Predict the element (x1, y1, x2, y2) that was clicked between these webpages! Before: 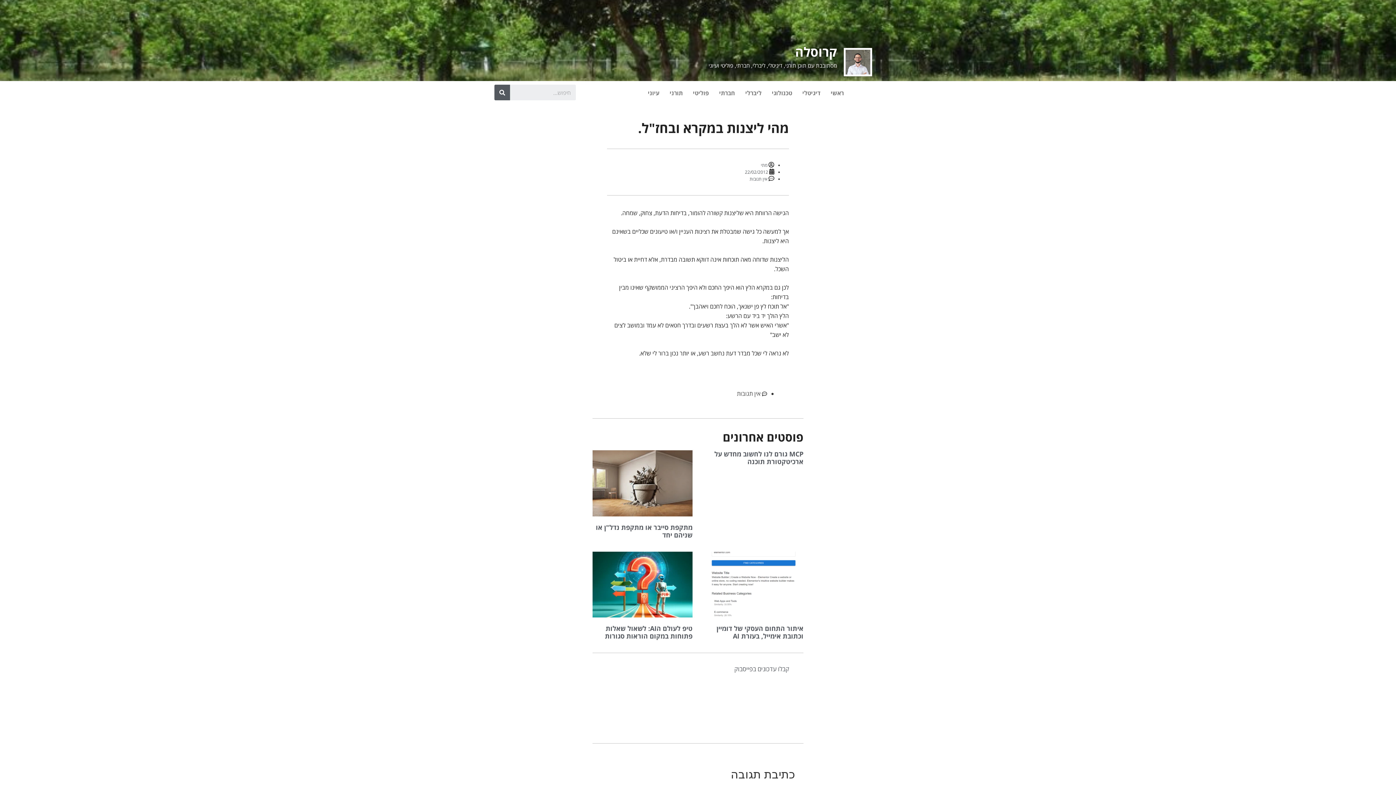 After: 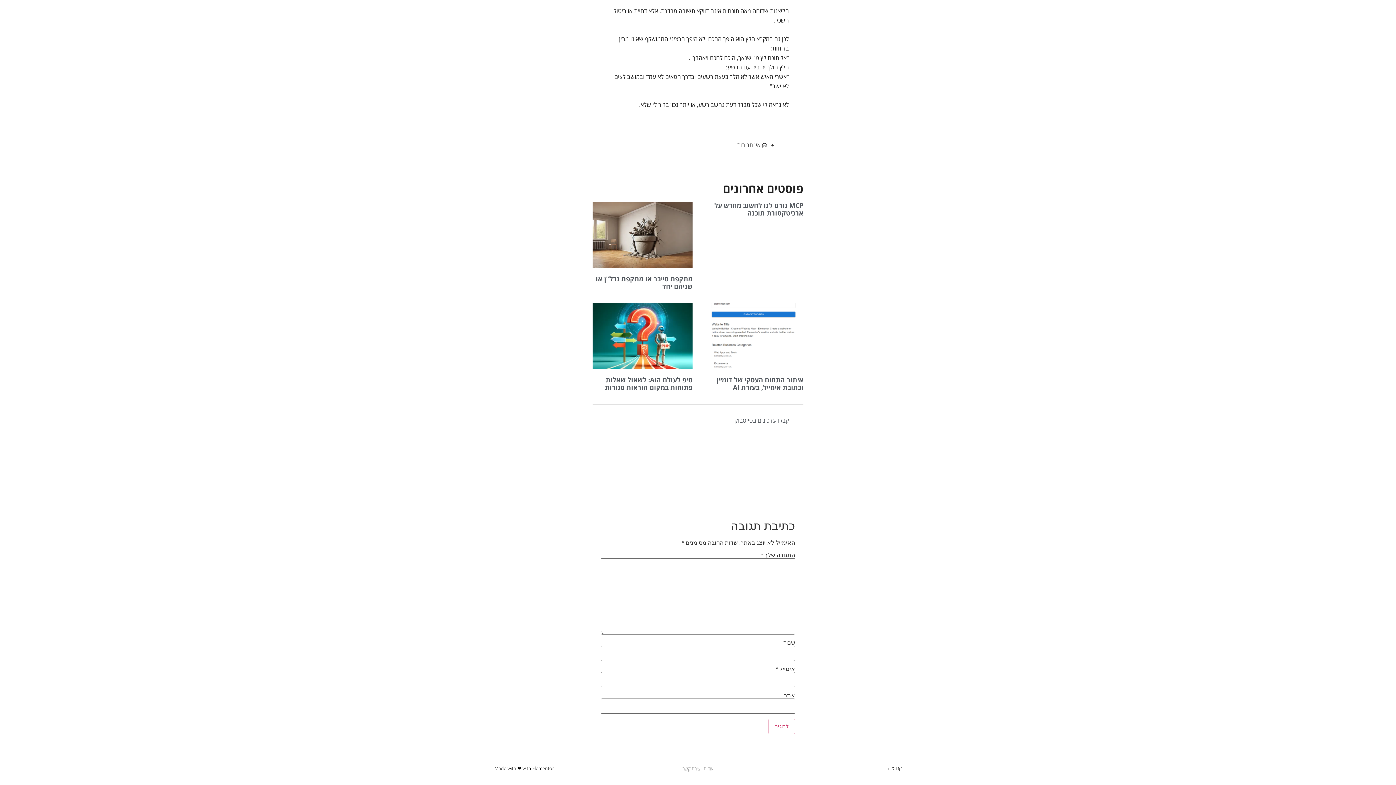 Action: label:  אין תגובות bbox: (737, 389, 767, 397)